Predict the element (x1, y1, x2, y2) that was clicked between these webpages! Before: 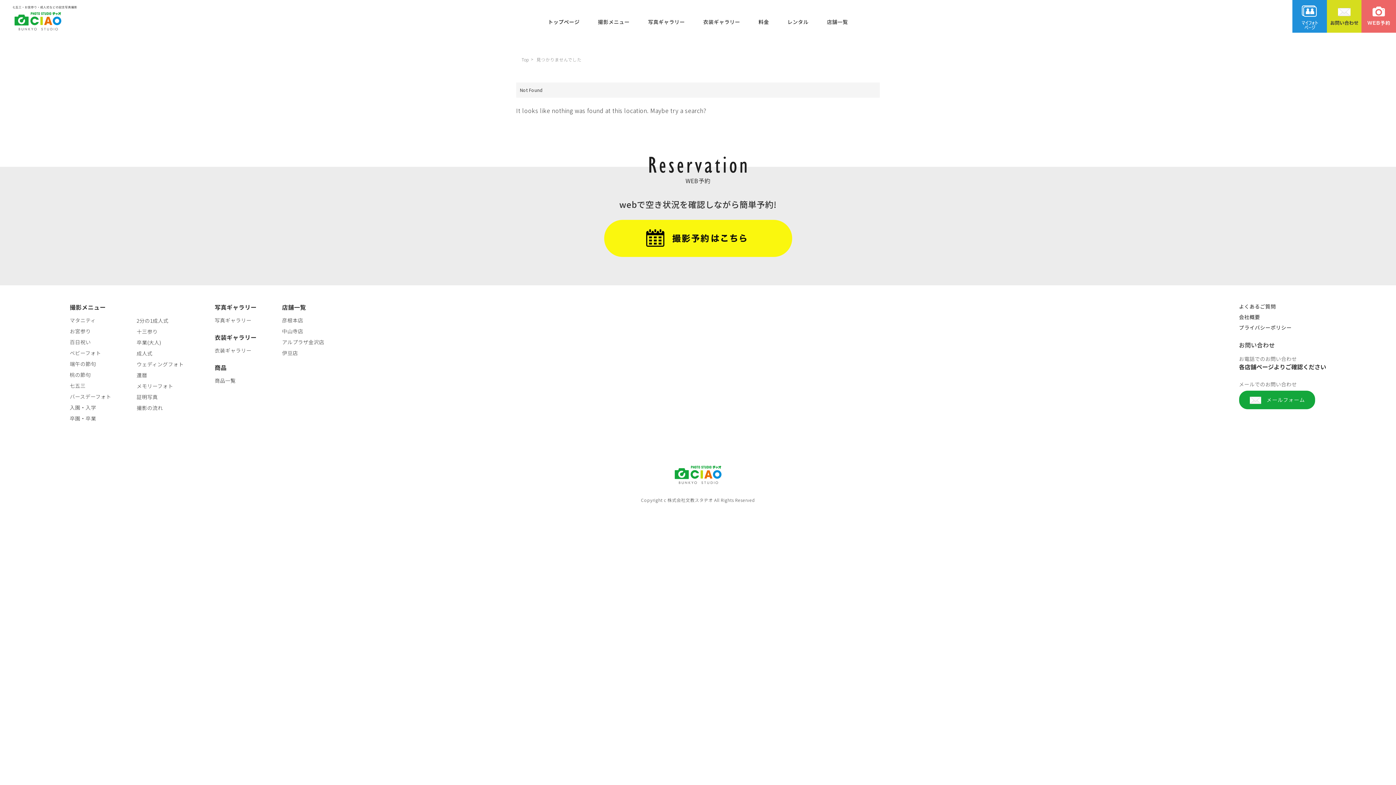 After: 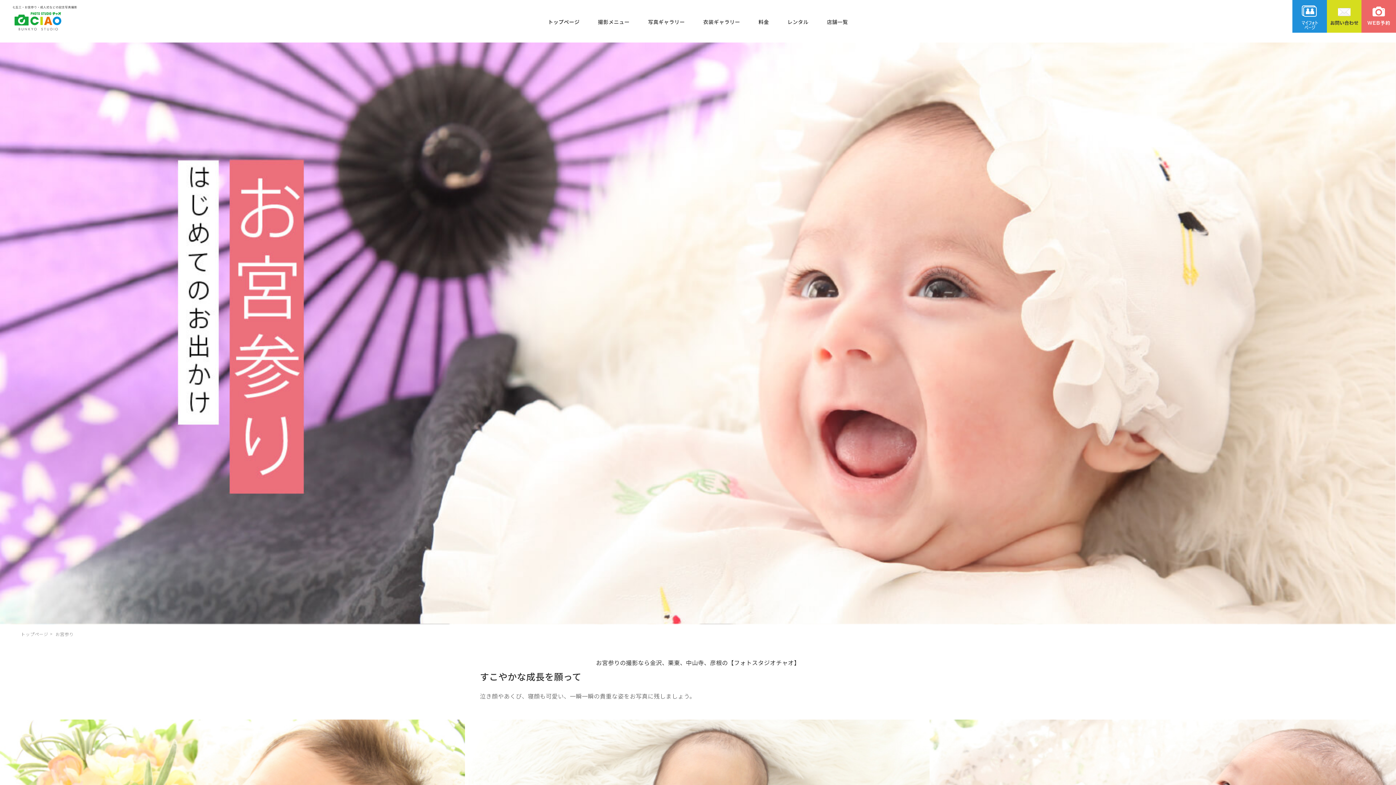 Action: bbox: (69, 327, 90, 334) label: お宮参り